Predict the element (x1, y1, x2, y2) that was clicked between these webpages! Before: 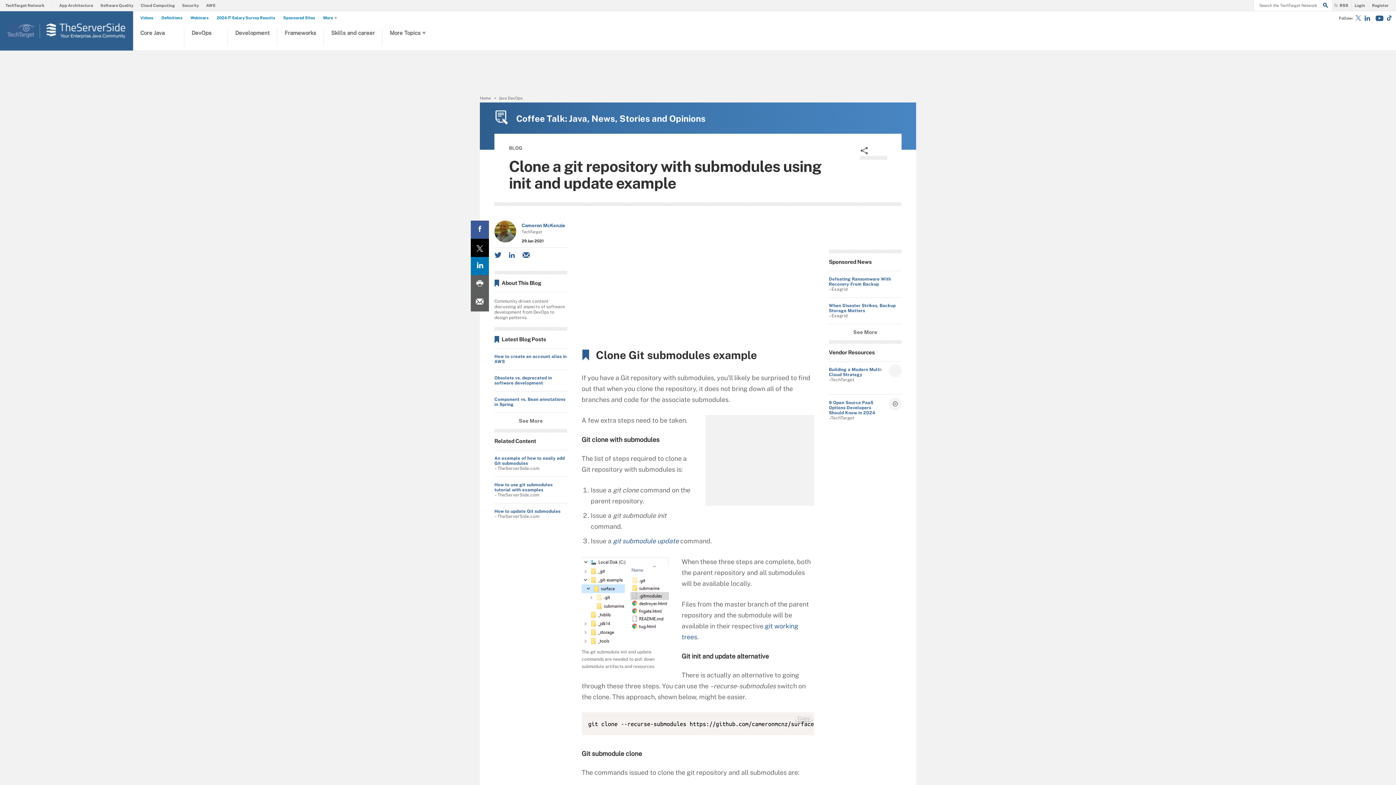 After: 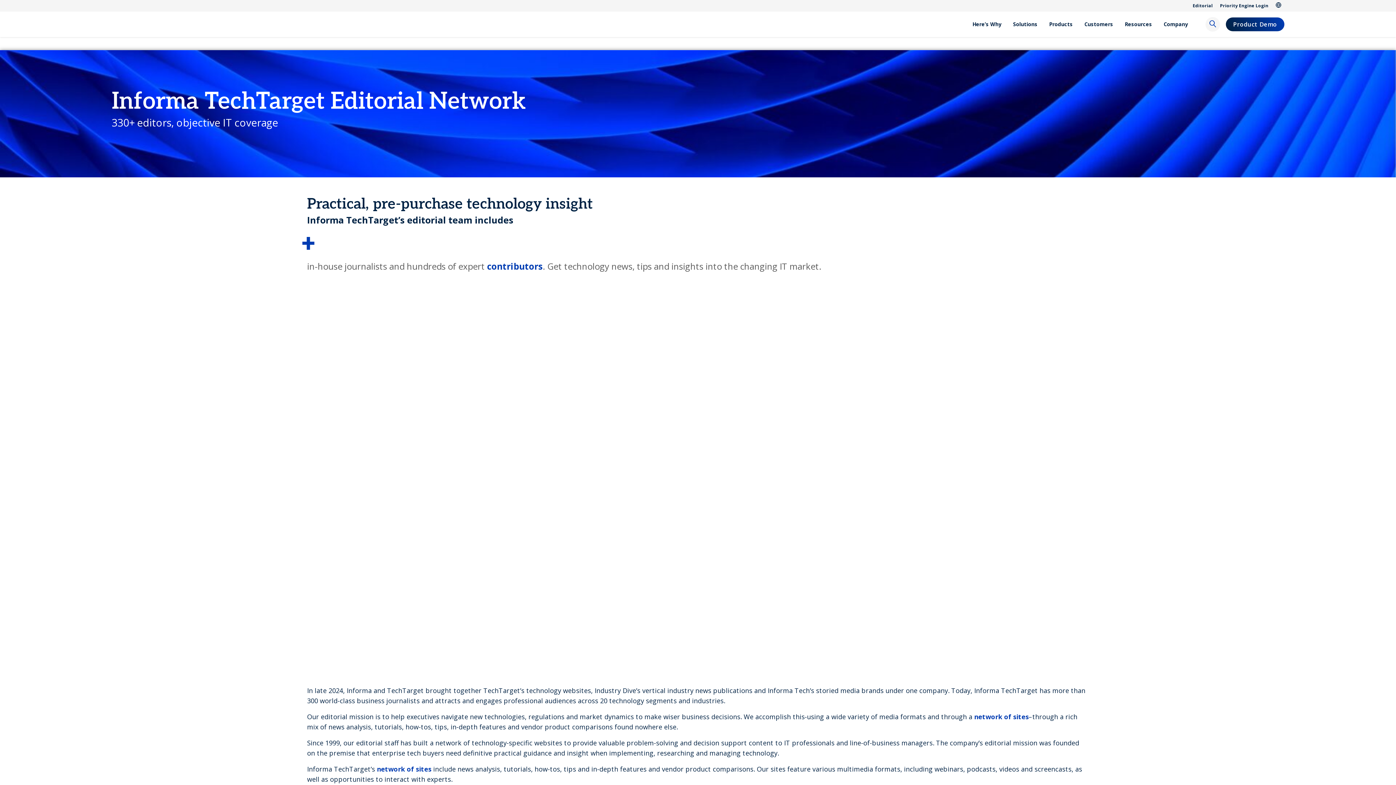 Action: bbox: (5, 3, 52, 7) label: TechTarget Network